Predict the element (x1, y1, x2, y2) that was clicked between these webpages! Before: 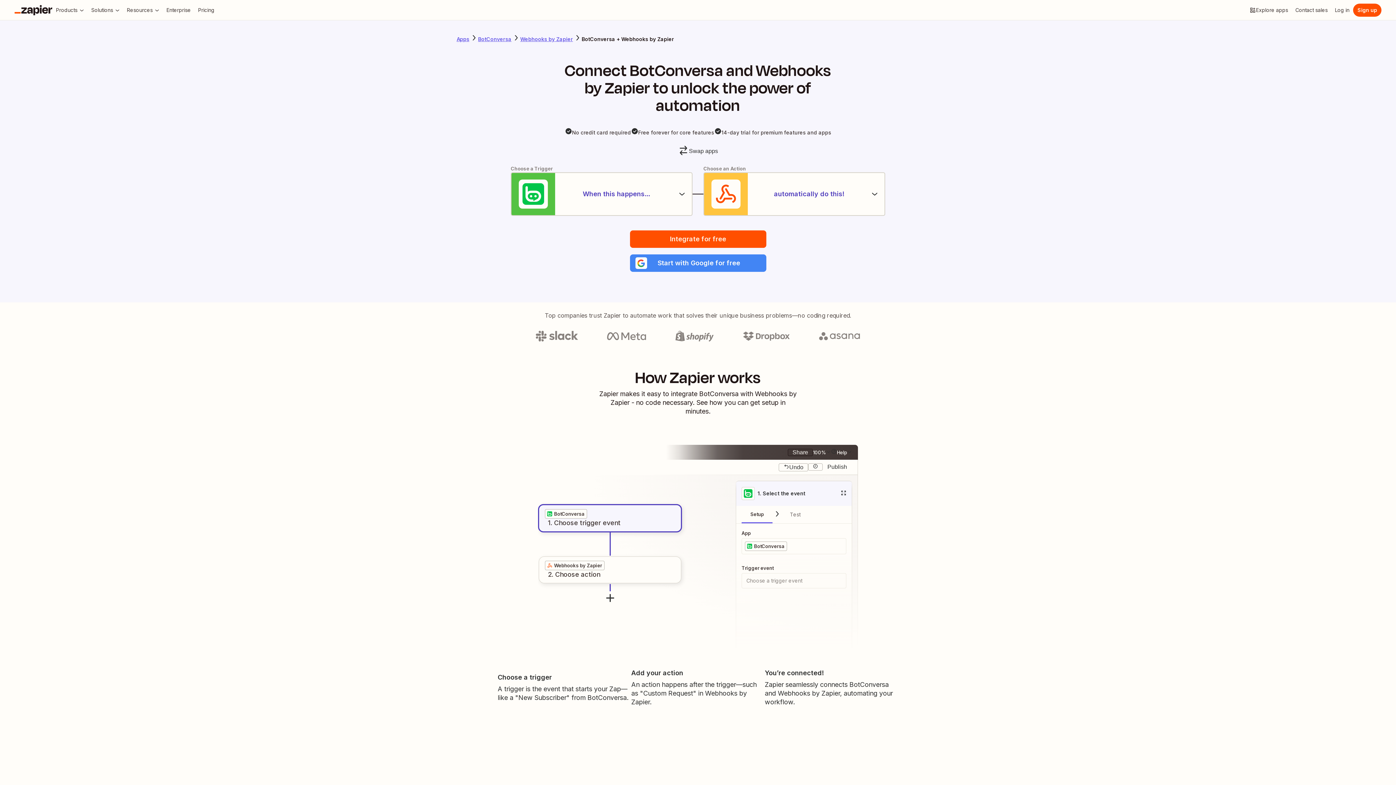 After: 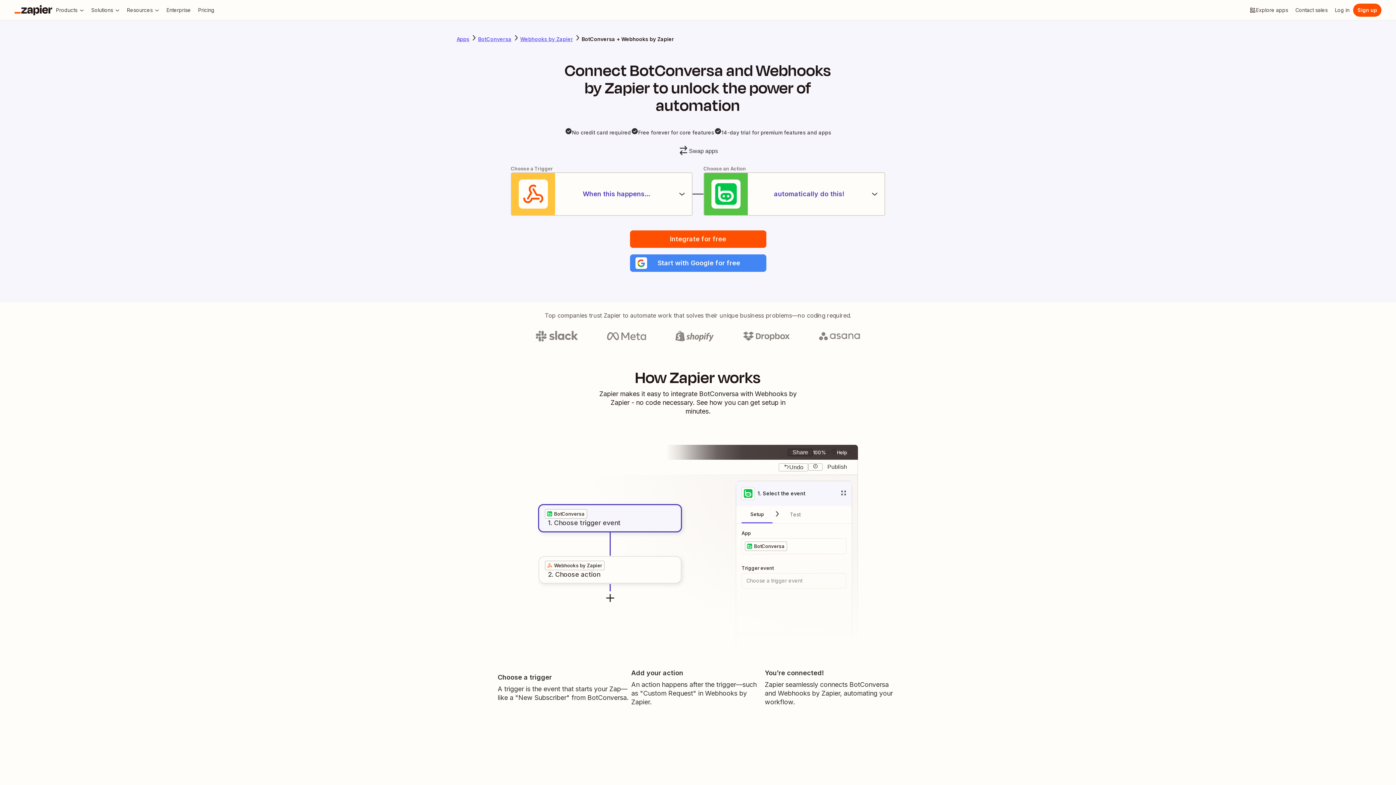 Action: bbox: (673, 144, 722, 157) label: Swap apps